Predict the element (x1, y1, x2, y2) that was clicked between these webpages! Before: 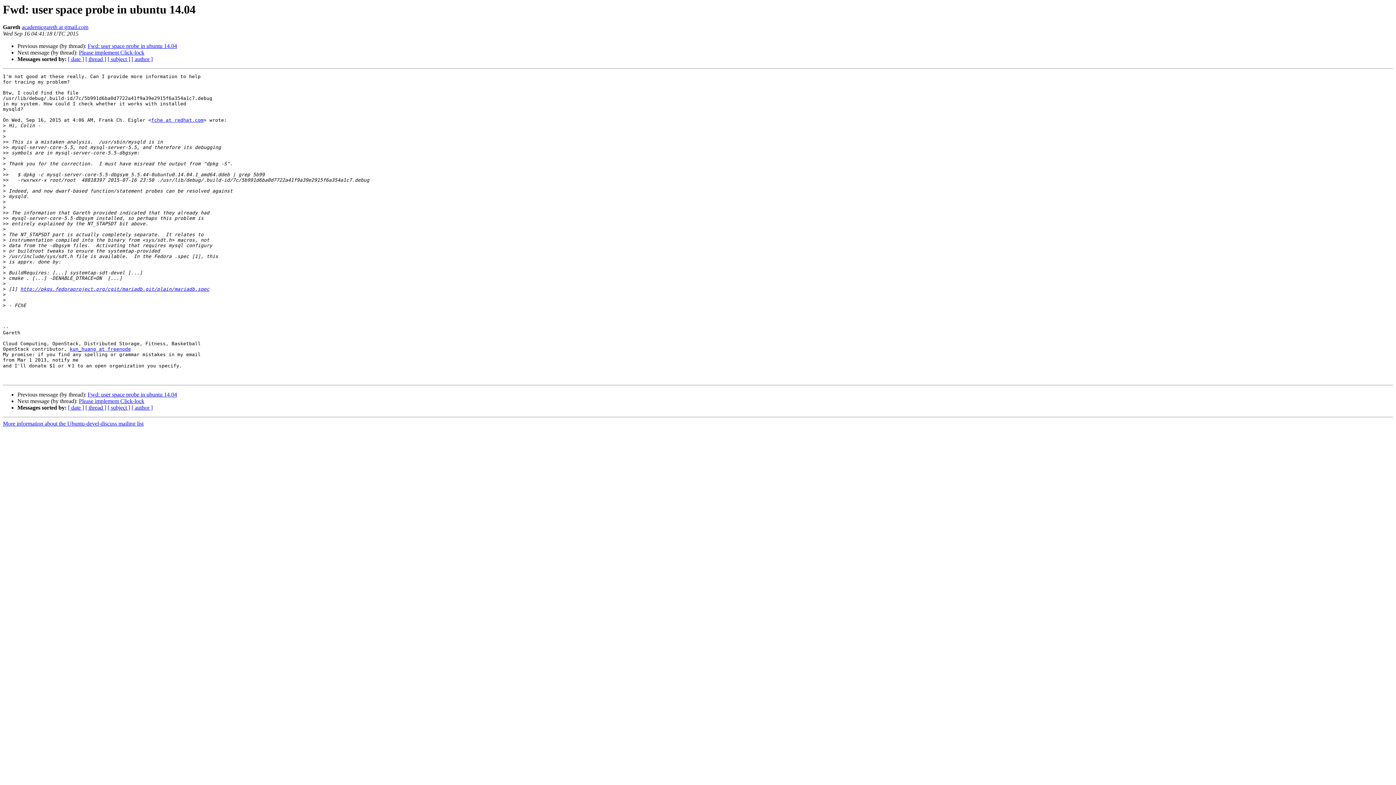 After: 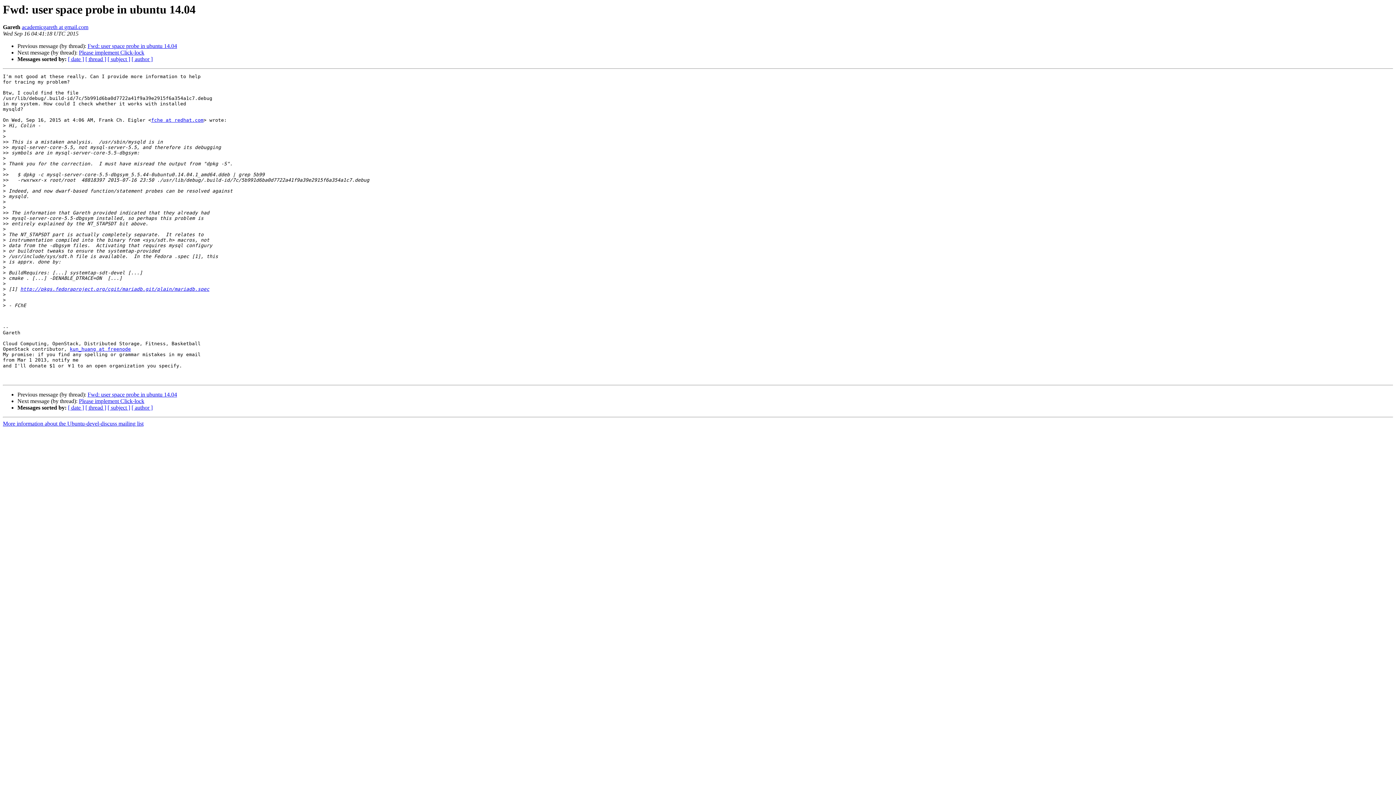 Action: bbox: (21, 24, 88, 30) label: academicgareth at gmail.com